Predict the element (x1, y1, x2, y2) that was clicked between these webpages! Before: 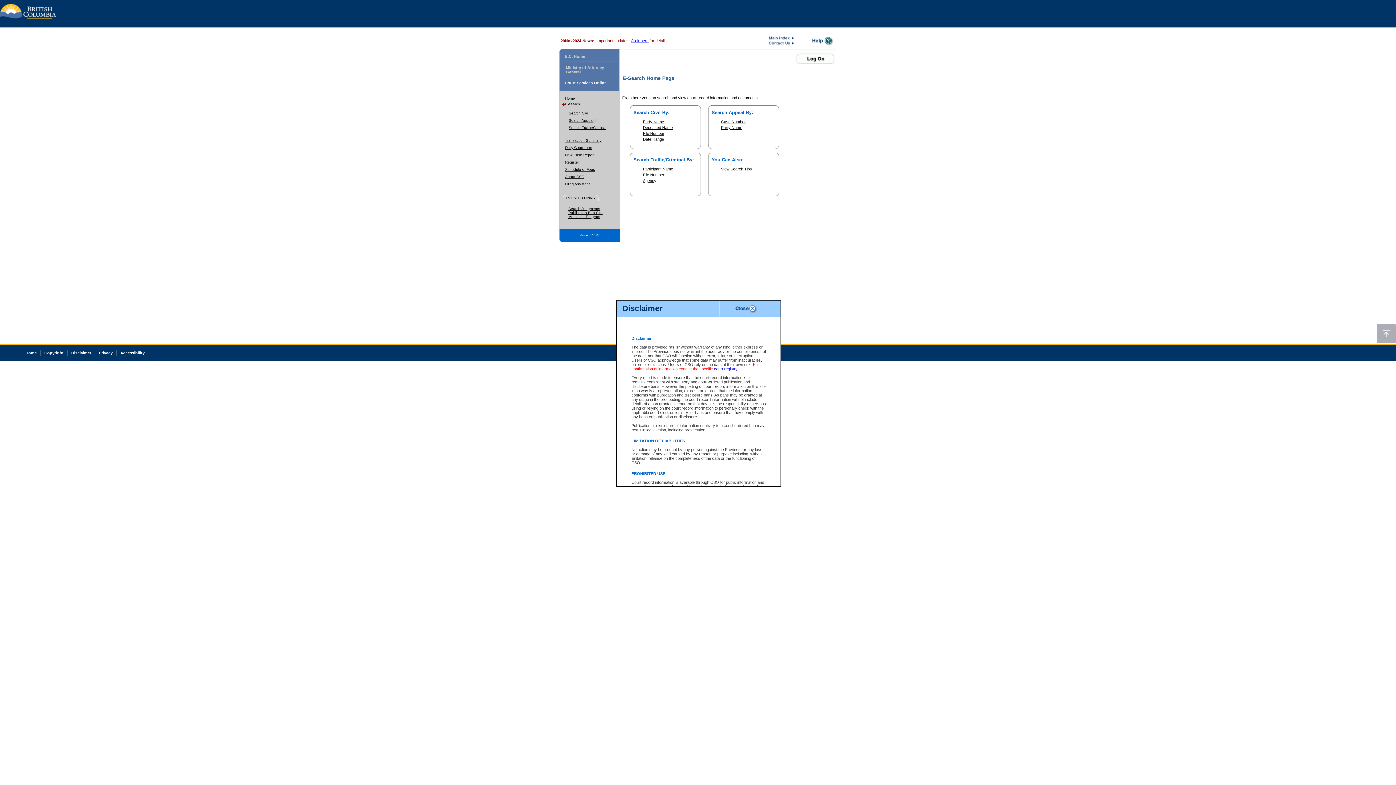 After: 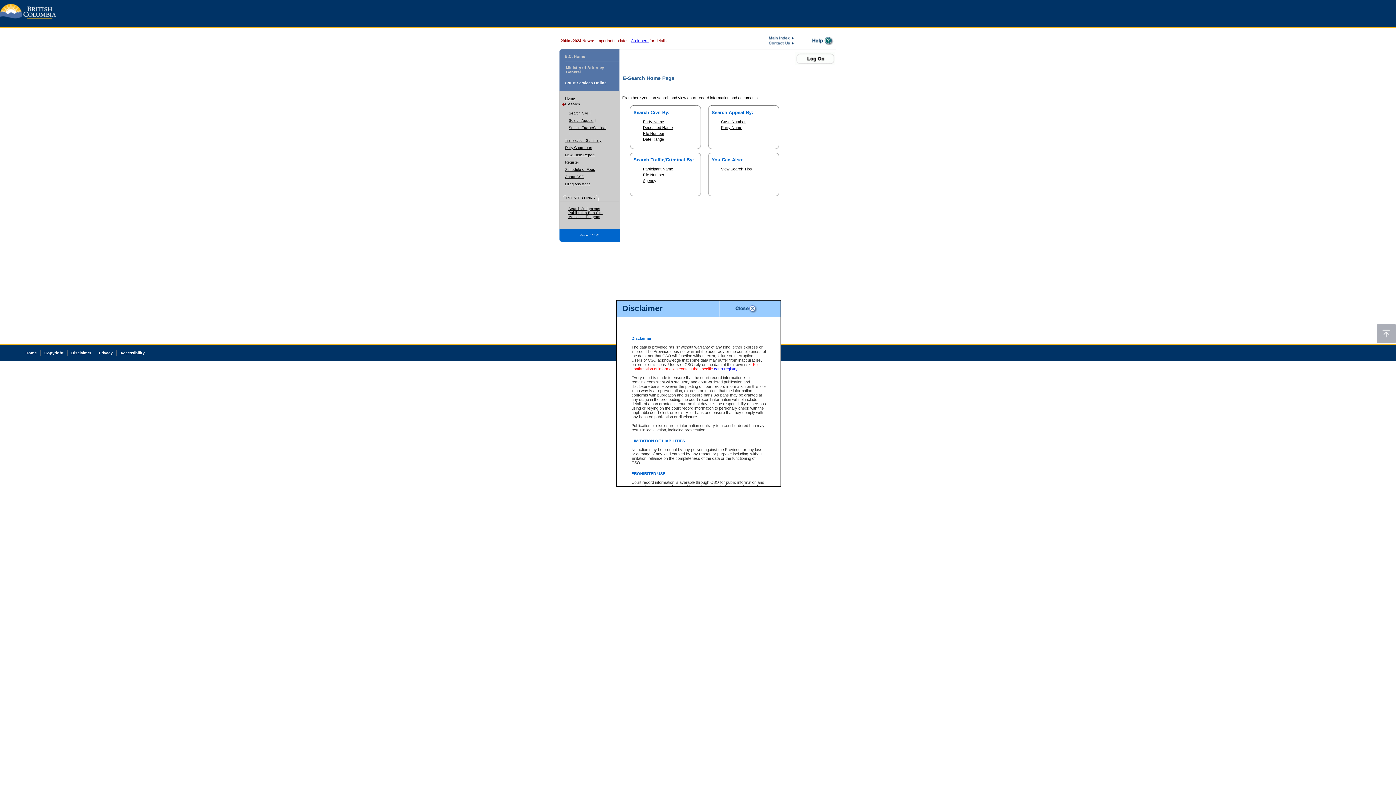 Action: bbox: (768, 36, 794, 42)